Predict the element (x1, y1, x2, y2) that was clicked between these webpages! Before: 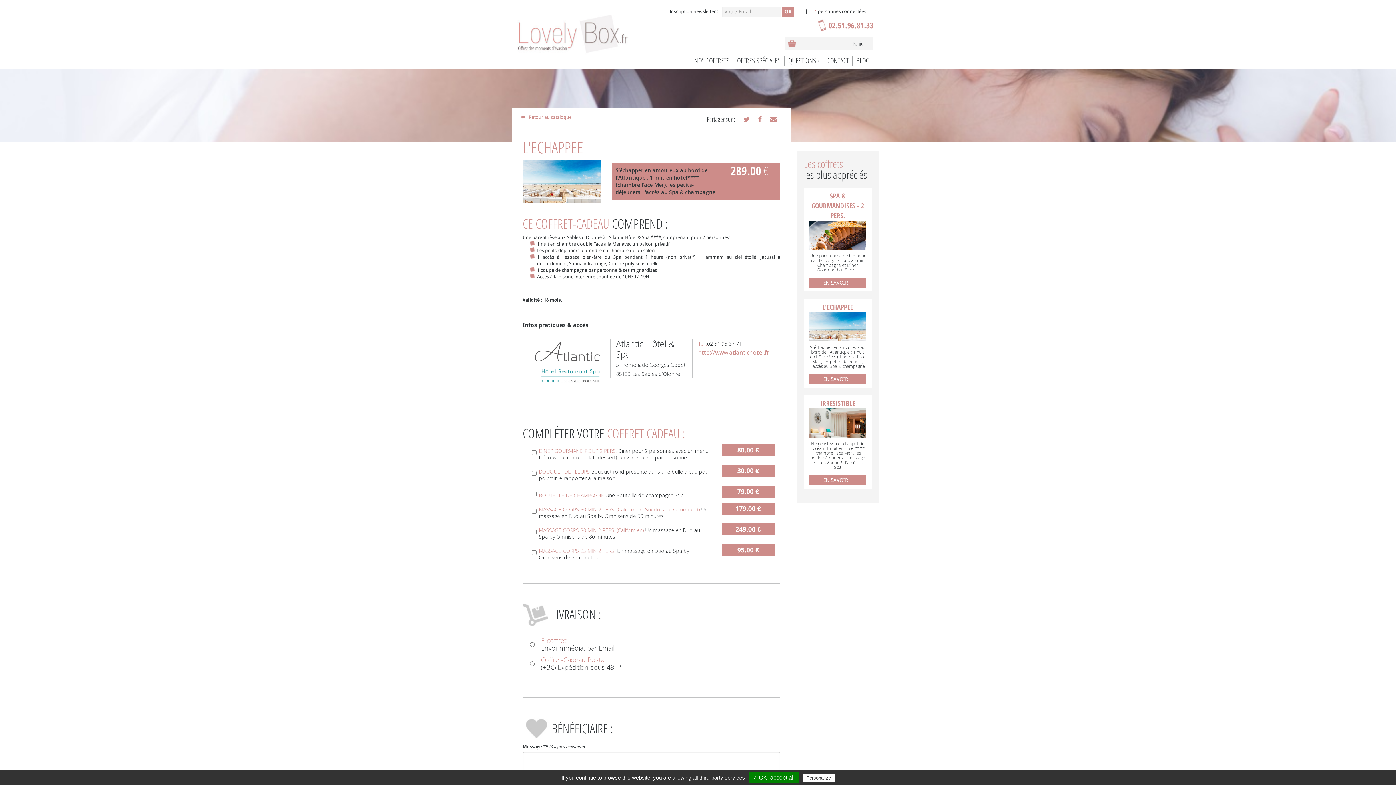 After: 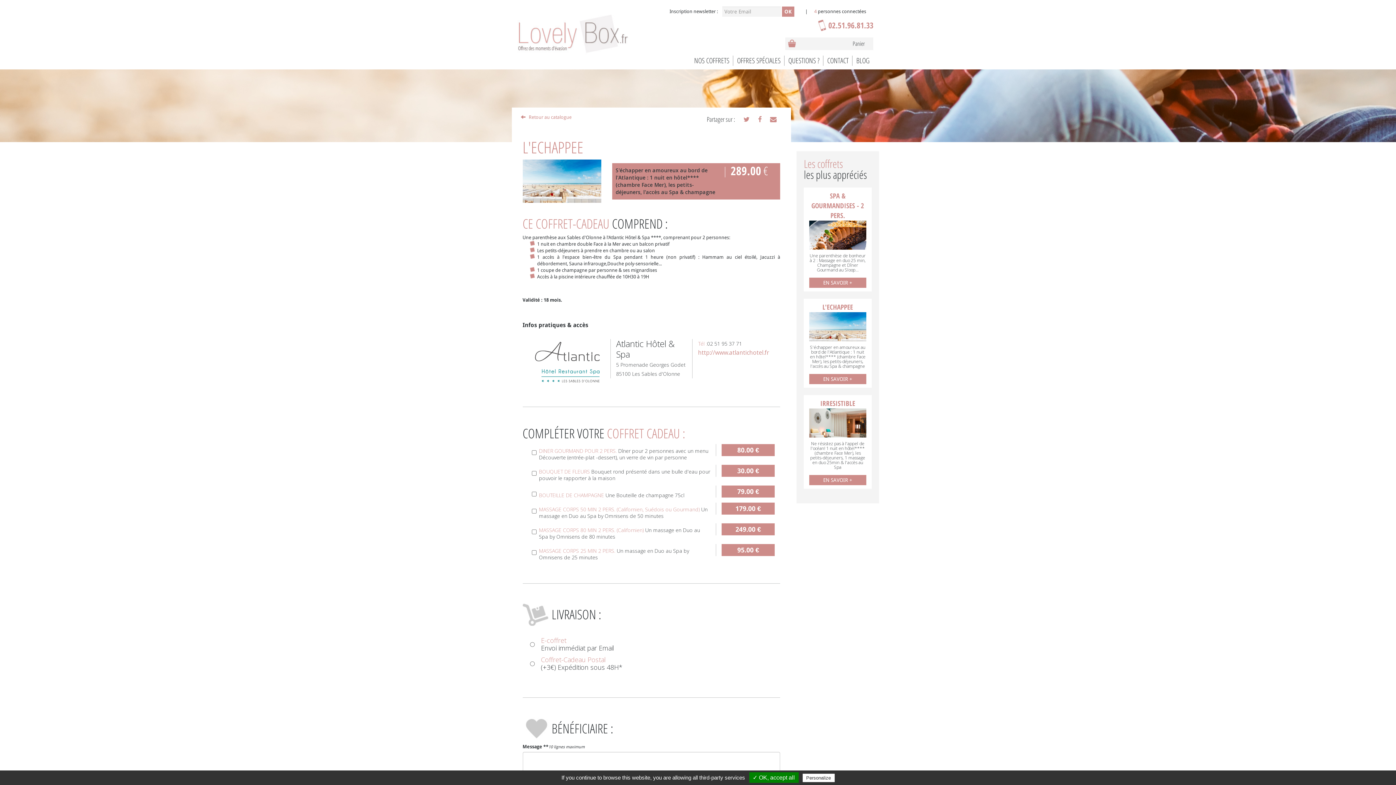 Action: bbox: (758, 114, 761, 123)